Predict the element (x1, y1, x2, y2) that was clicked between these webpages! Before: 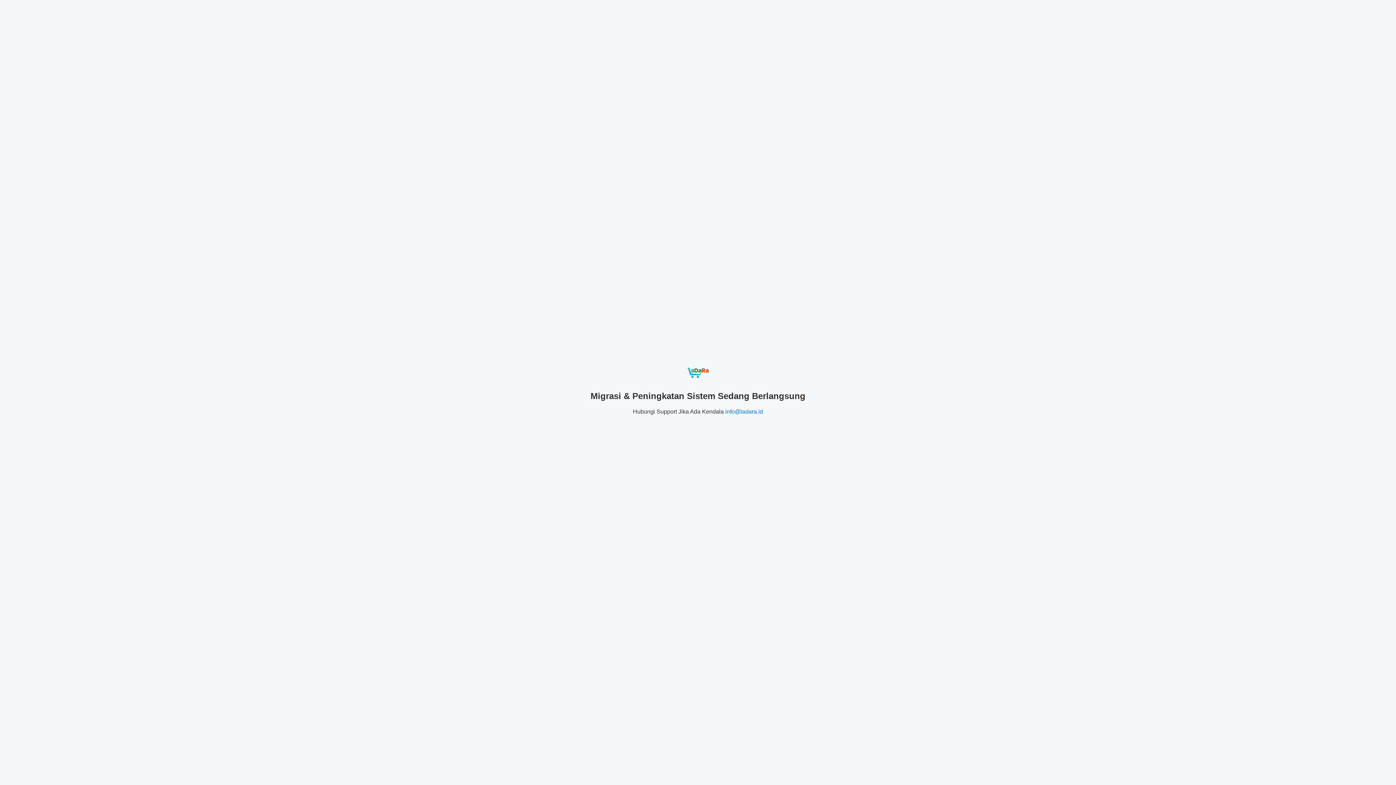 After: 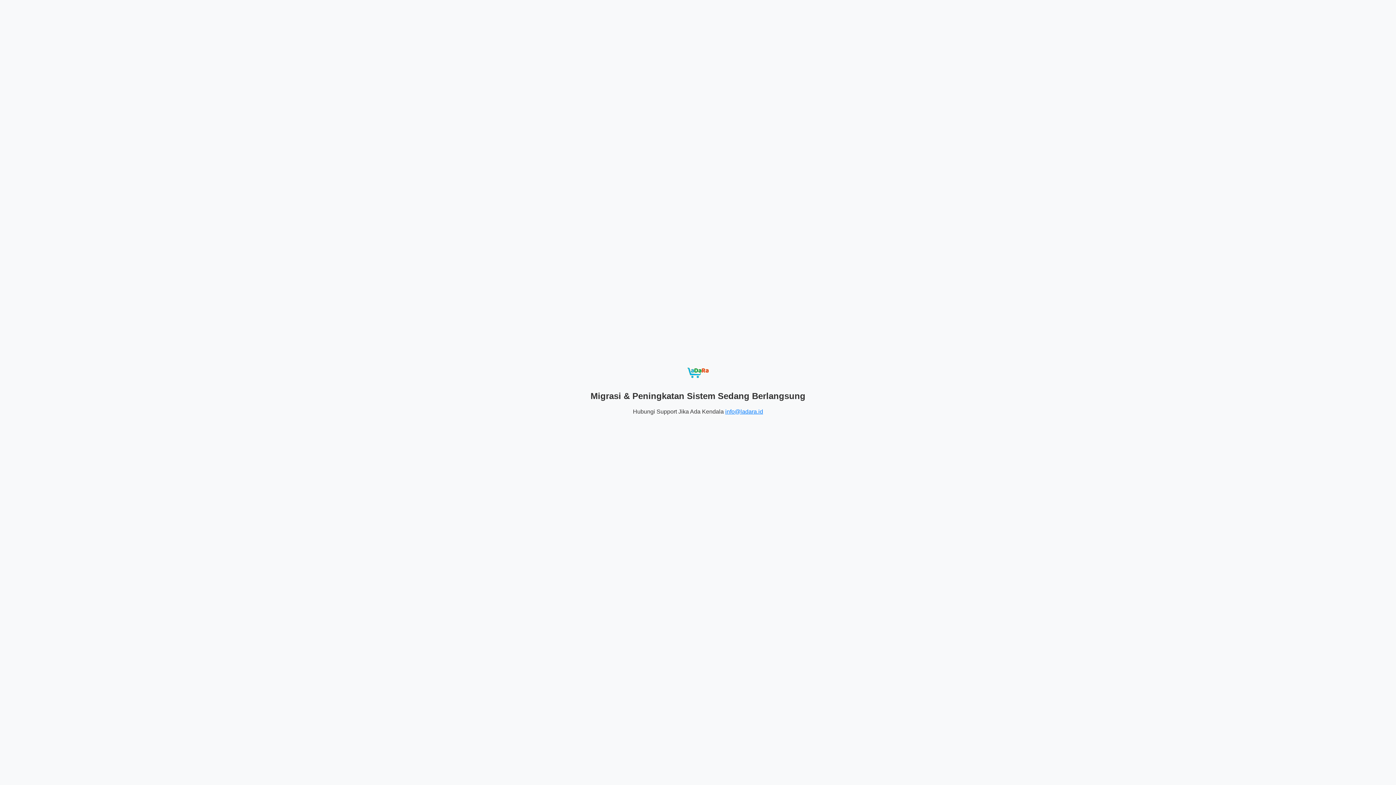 Action: bbox: (725, 408, 763, 414) label: info@ladara.id